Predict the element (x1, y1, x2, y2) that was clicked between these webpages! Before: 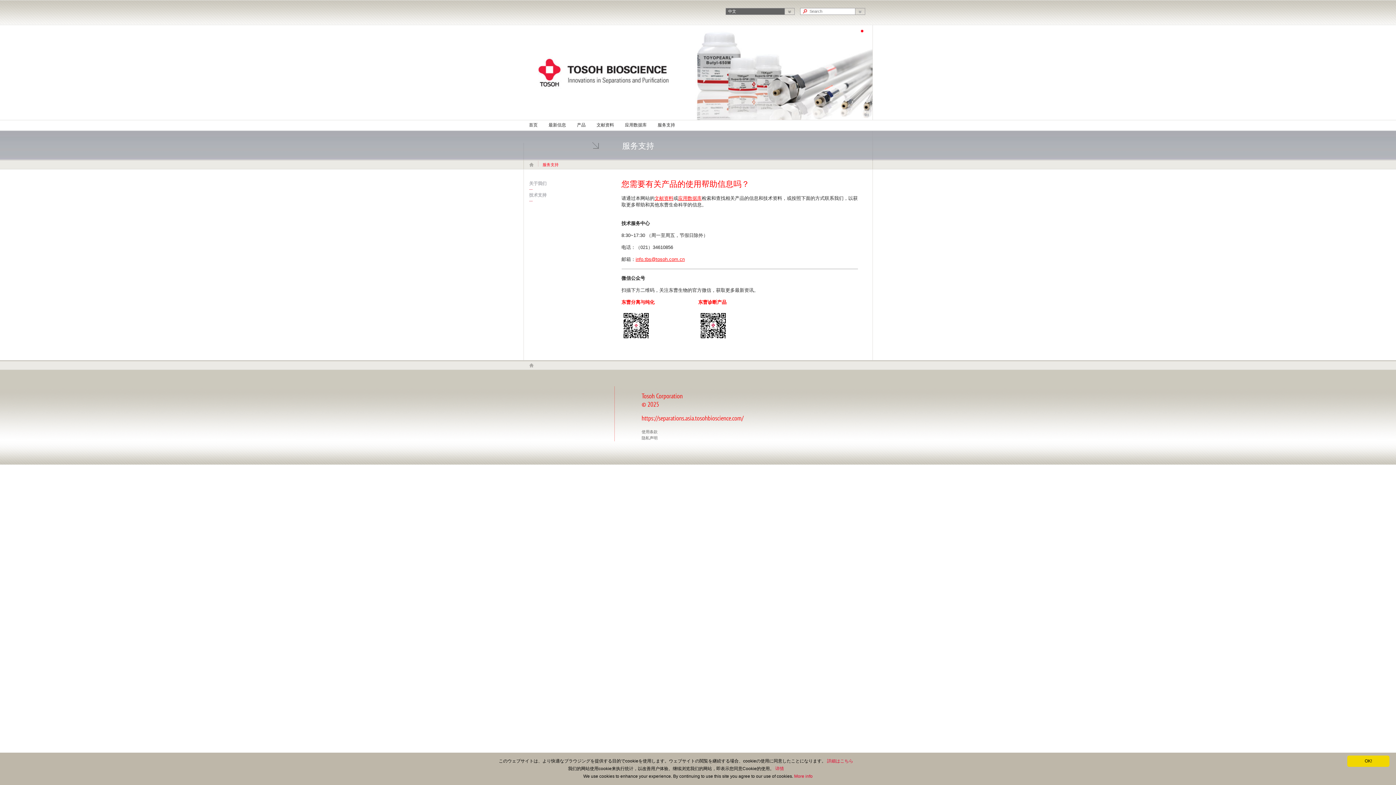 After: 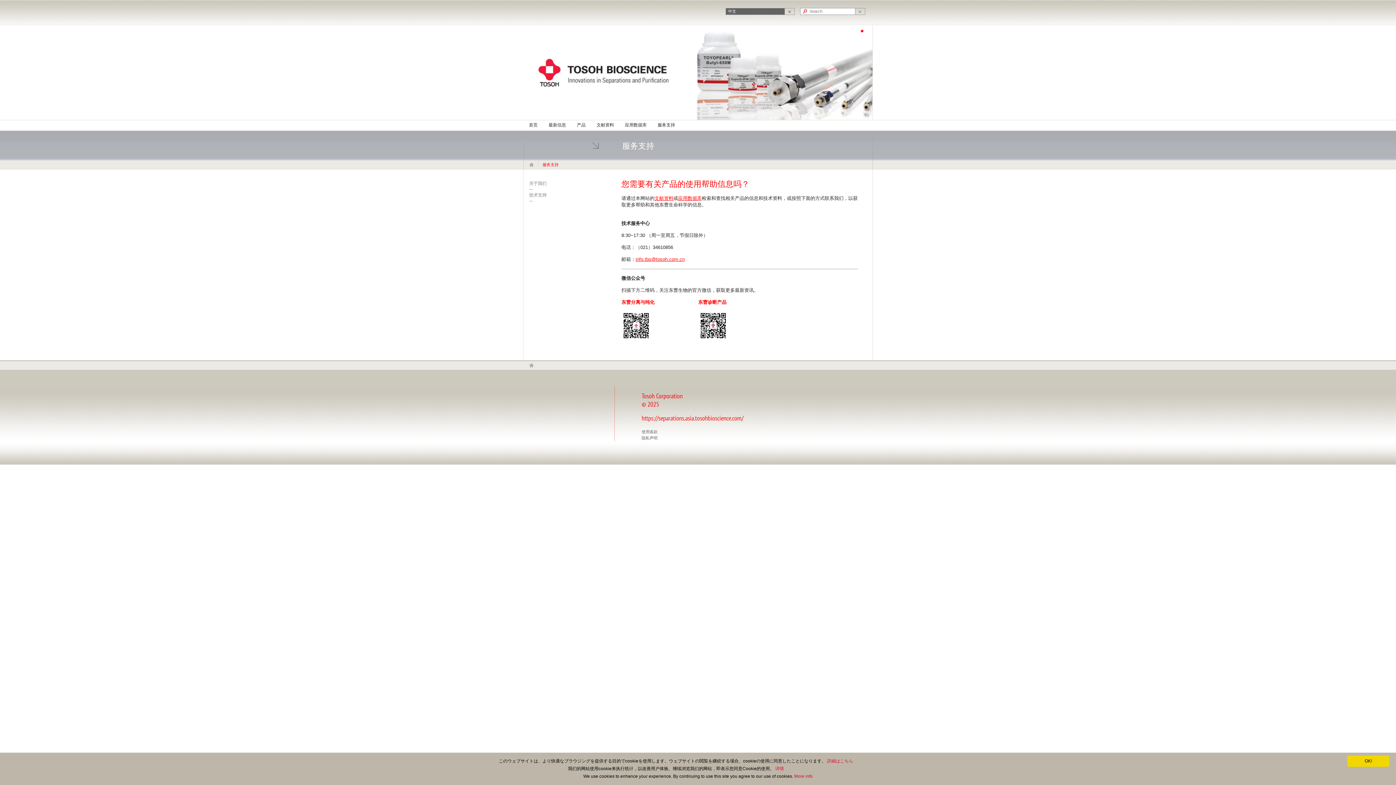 Action: bbox: (654, 195, 673, 201) label: 文献资料